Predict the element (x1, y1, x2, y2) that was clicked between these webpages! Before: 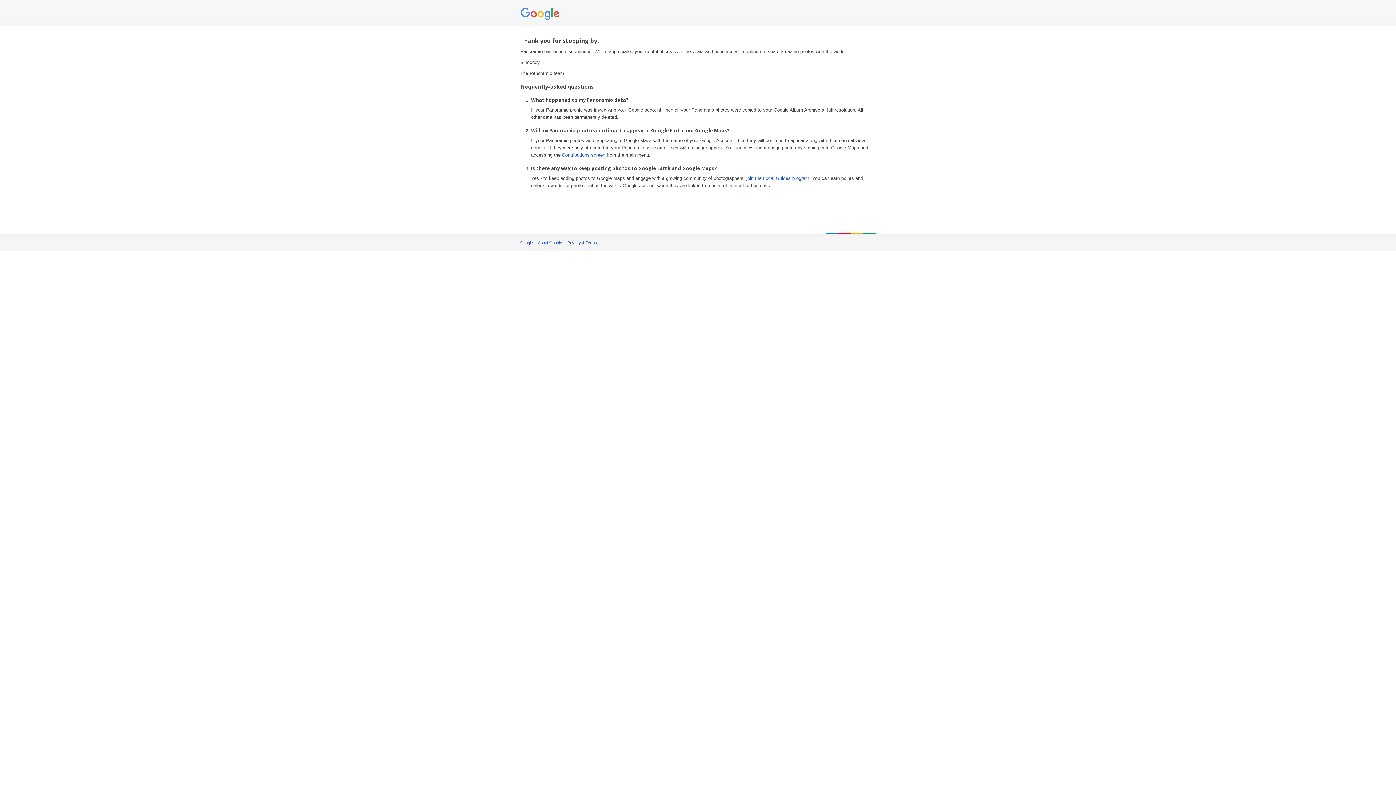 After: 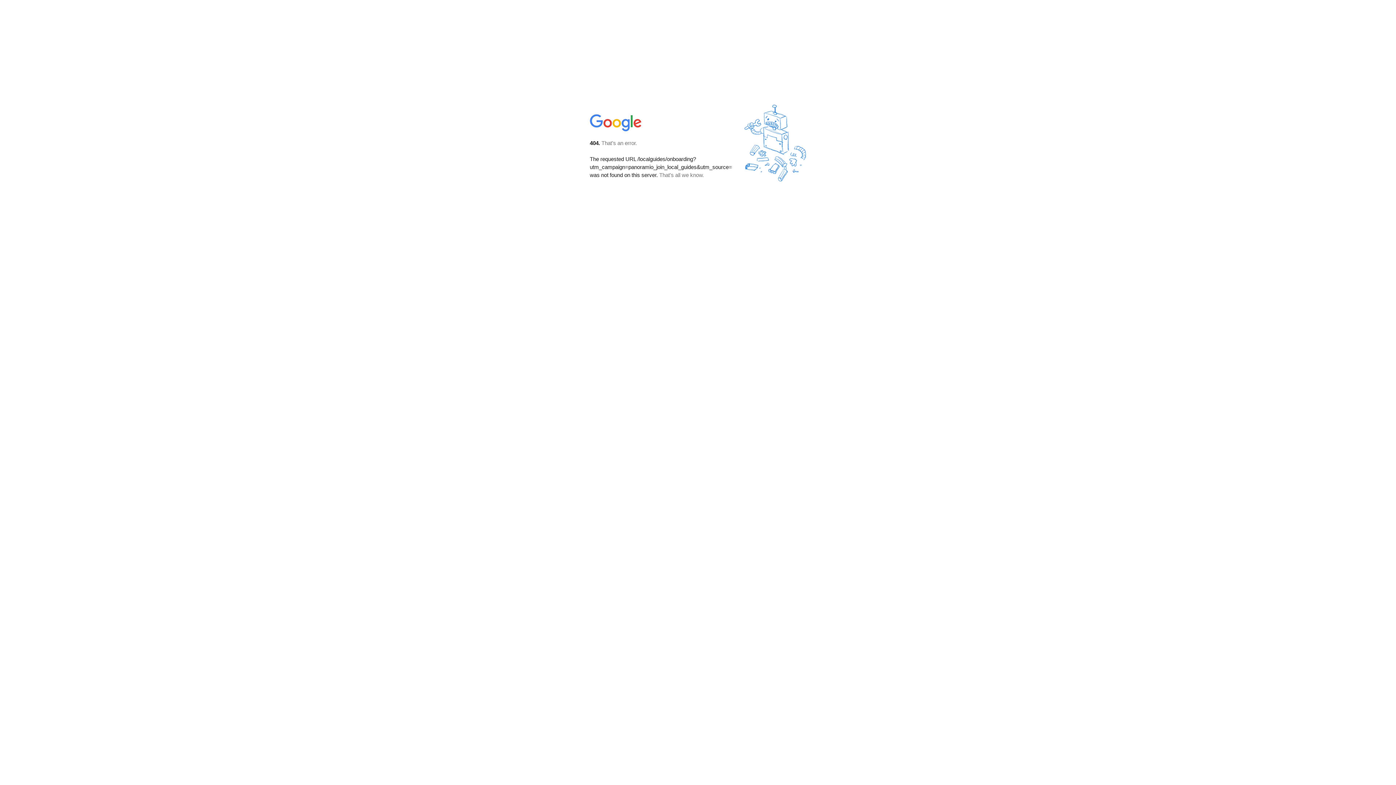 Action: bbox: (746, 175, 809, 181) label: join the Local Guides program